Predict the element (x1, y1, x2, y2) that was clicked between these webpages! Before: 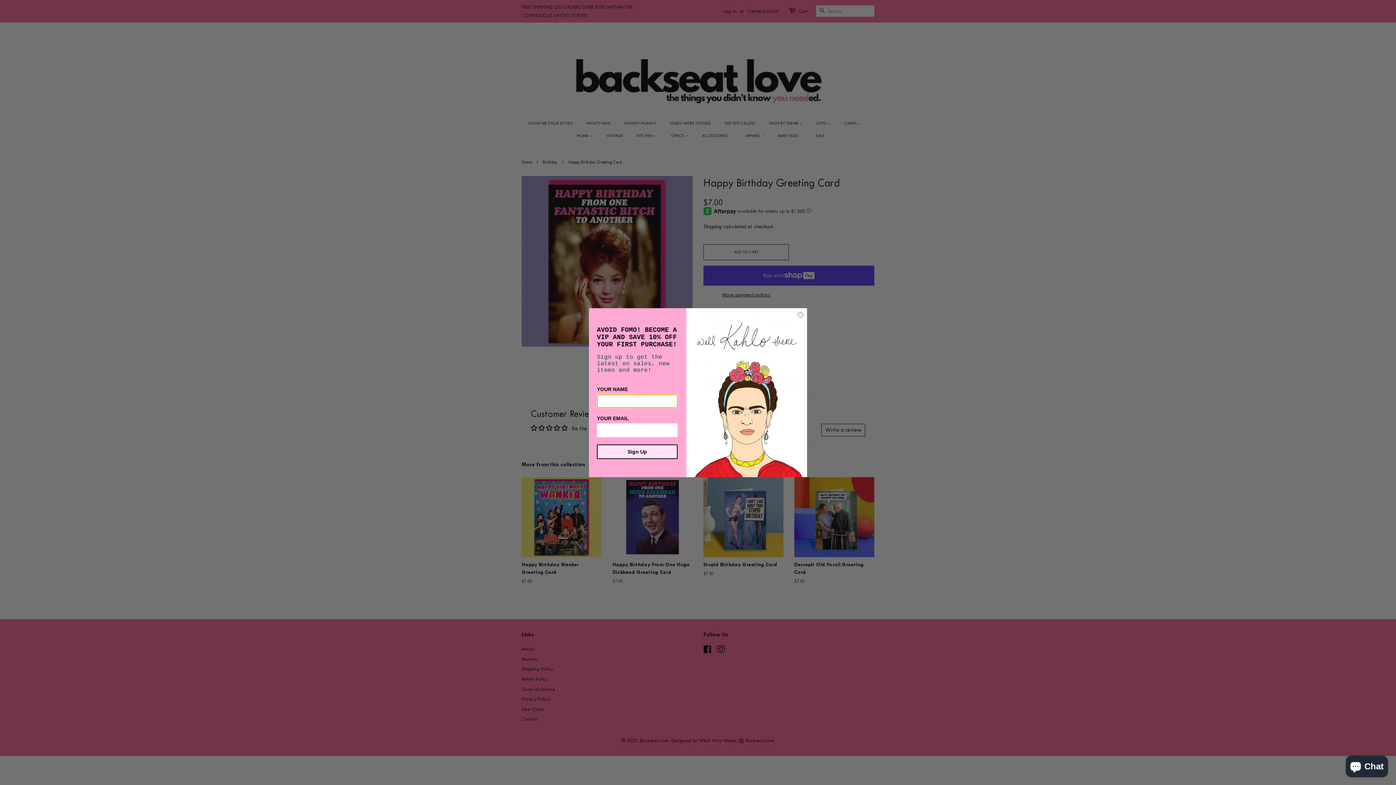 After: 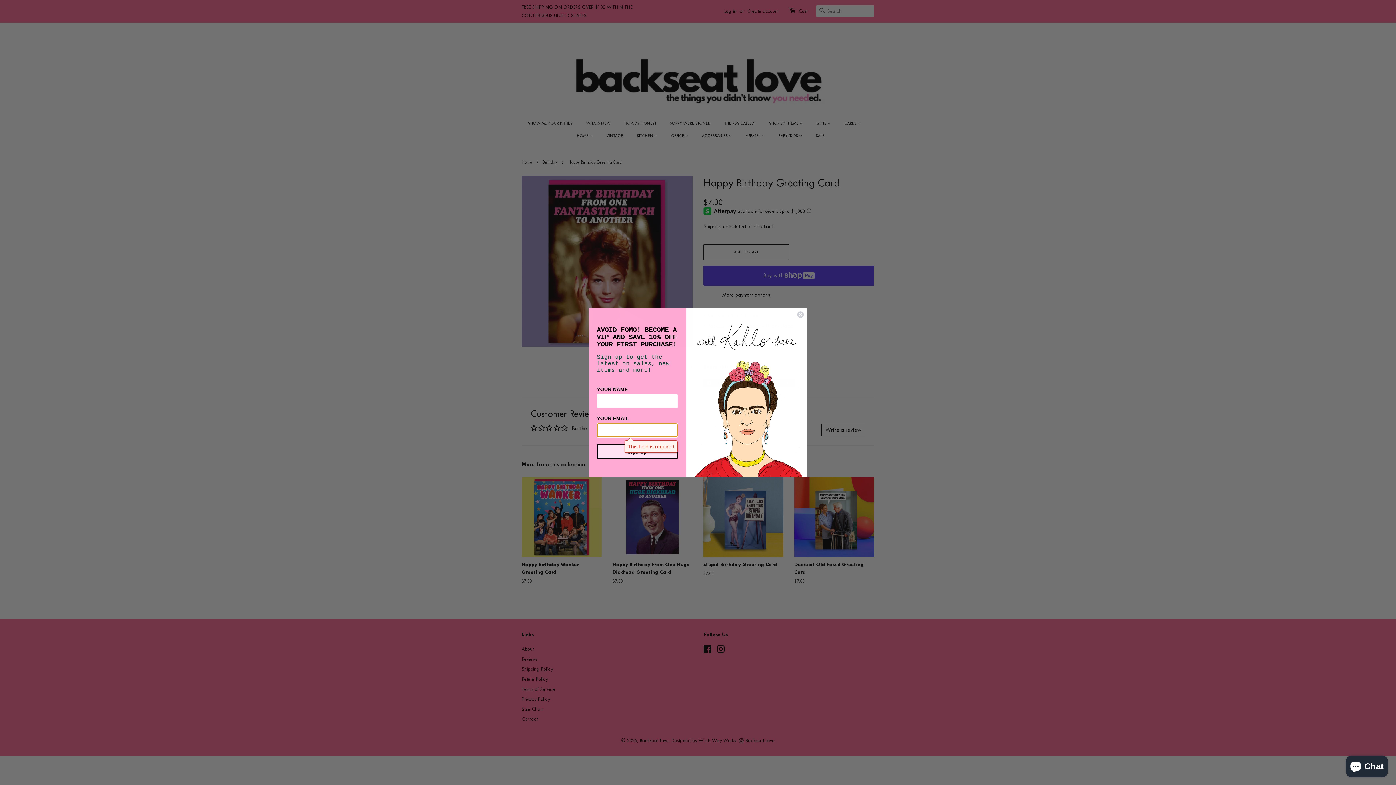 Action: bbox: (597, 444, 677, 459) label: Sign Up